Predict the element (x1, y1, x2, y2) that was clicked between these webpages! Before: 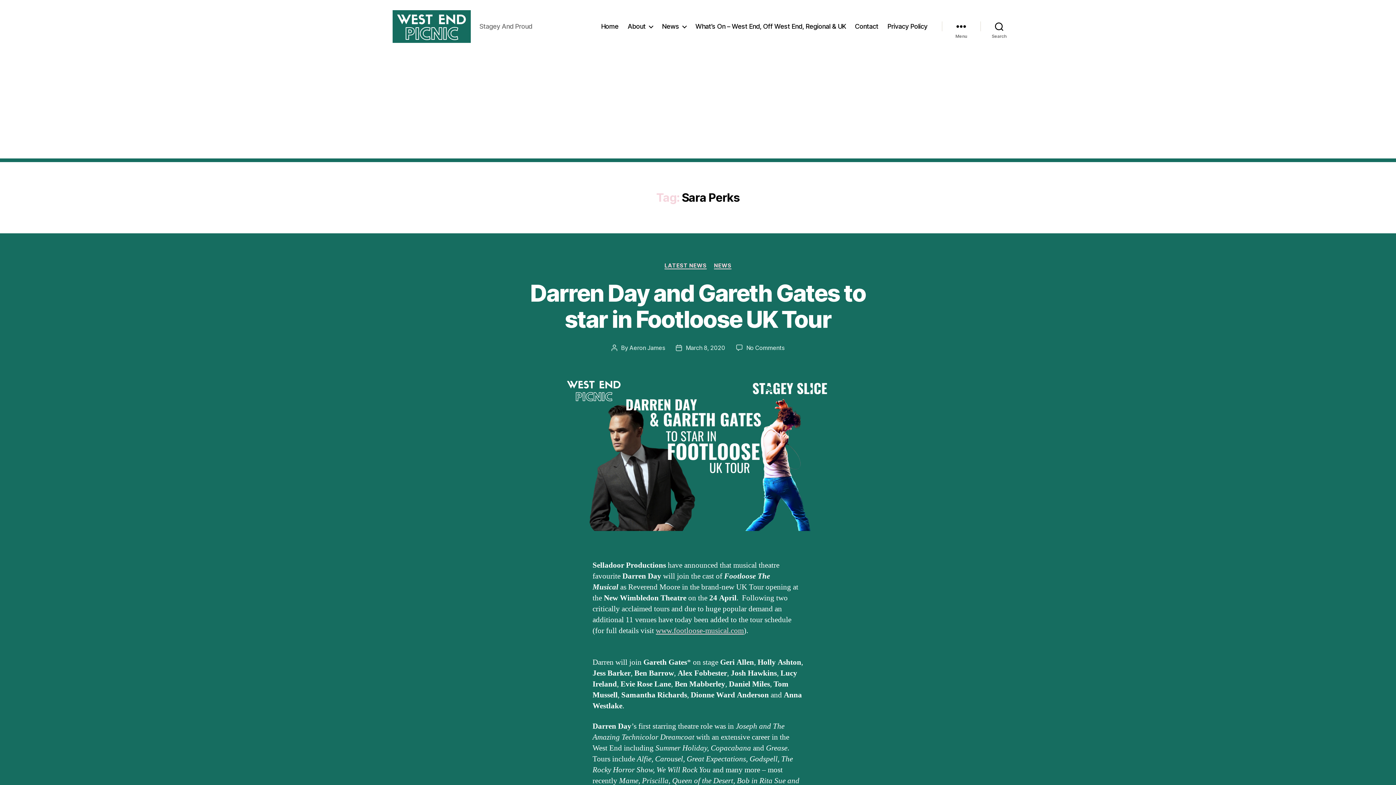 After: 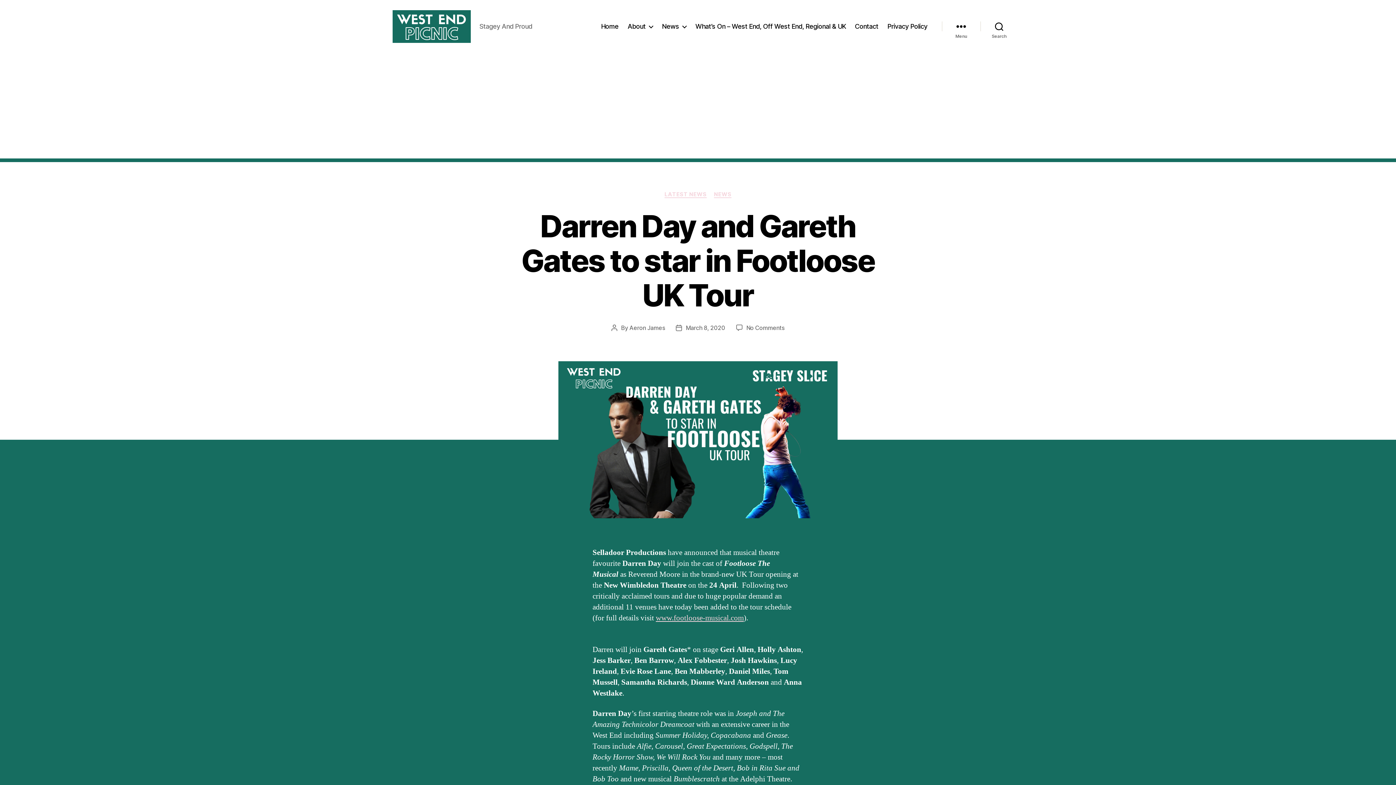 Action: label: Darren Day and Gareth Gates to star in Footloose UK Tour bbox: (530, 279, 866, 333)